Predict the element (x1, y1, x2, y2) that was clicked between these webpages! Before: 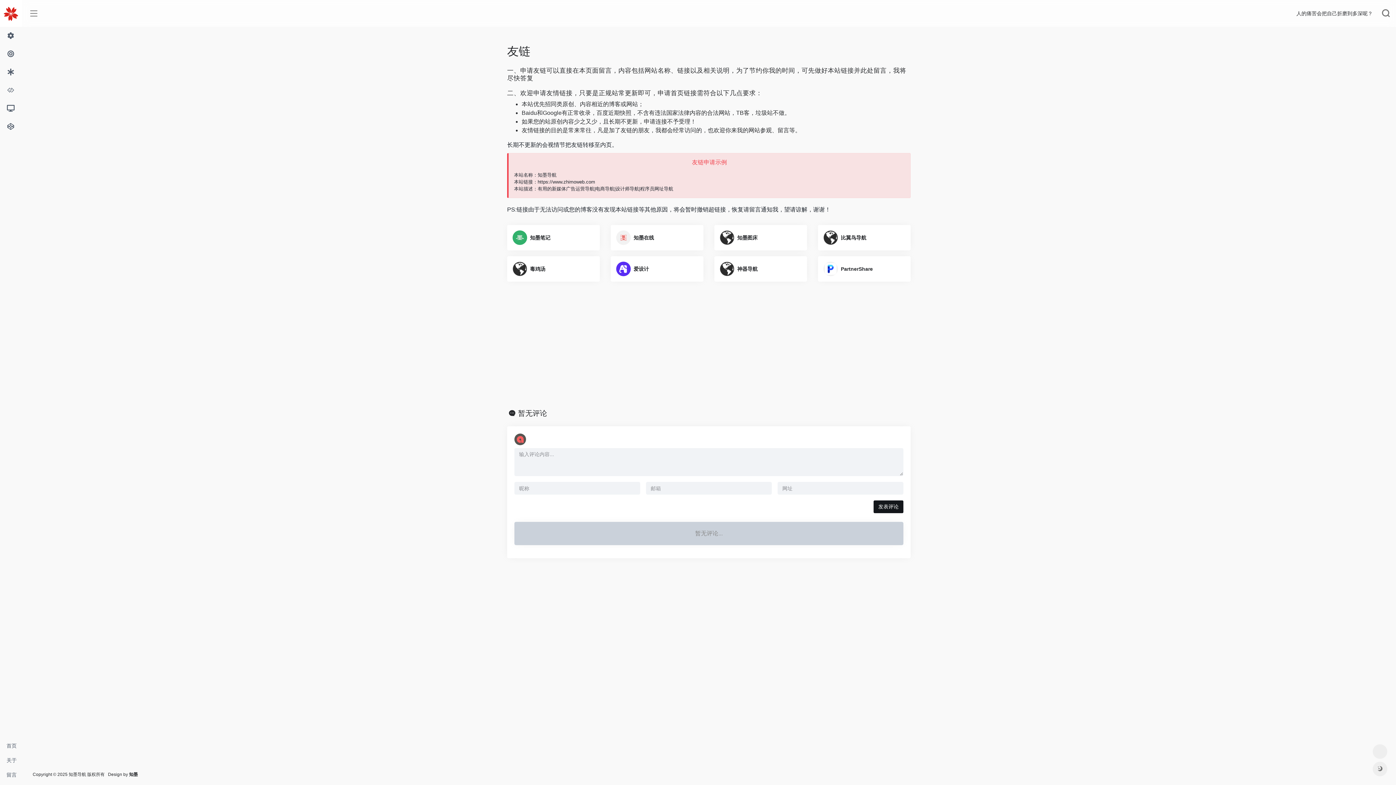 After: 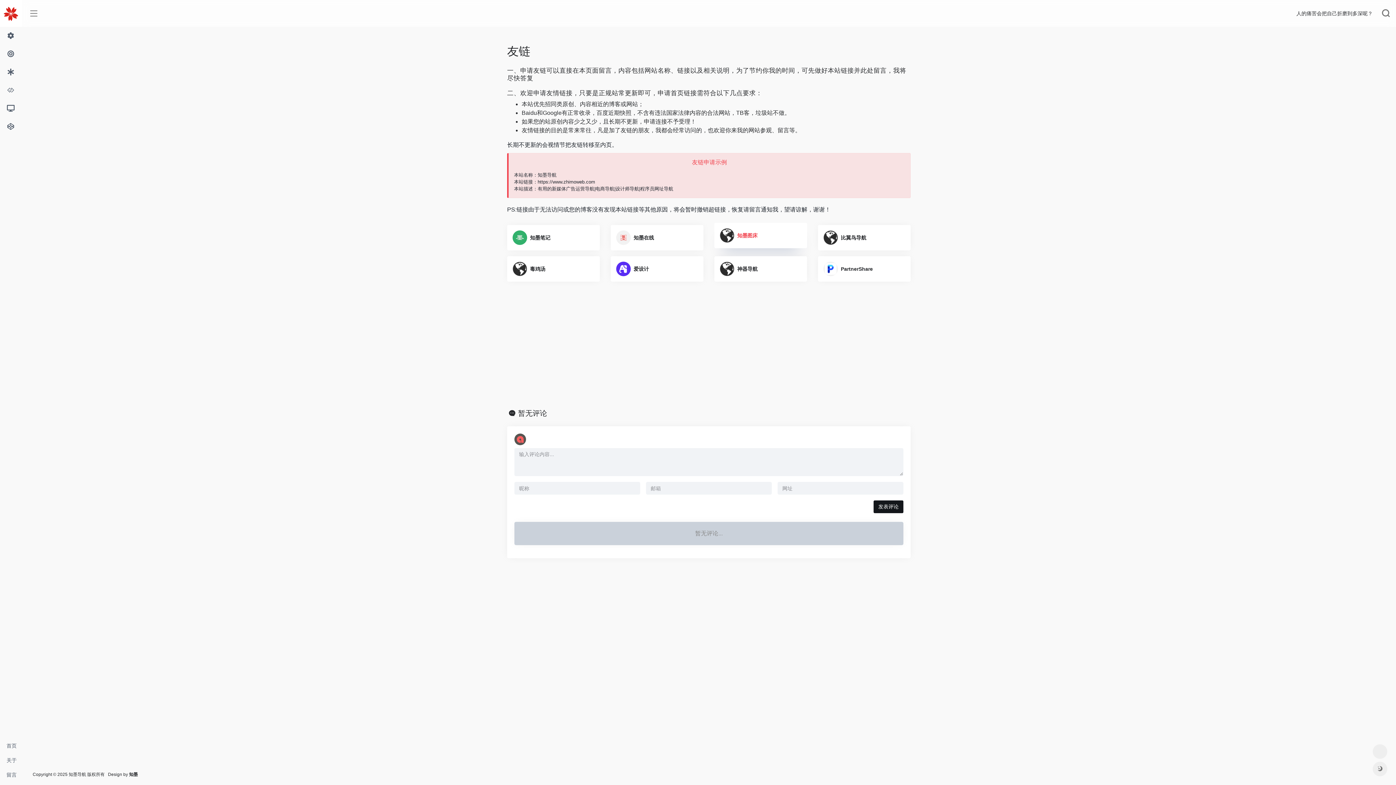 Action: label: 知墨图床 bbox: (737, 234, 757, 240)